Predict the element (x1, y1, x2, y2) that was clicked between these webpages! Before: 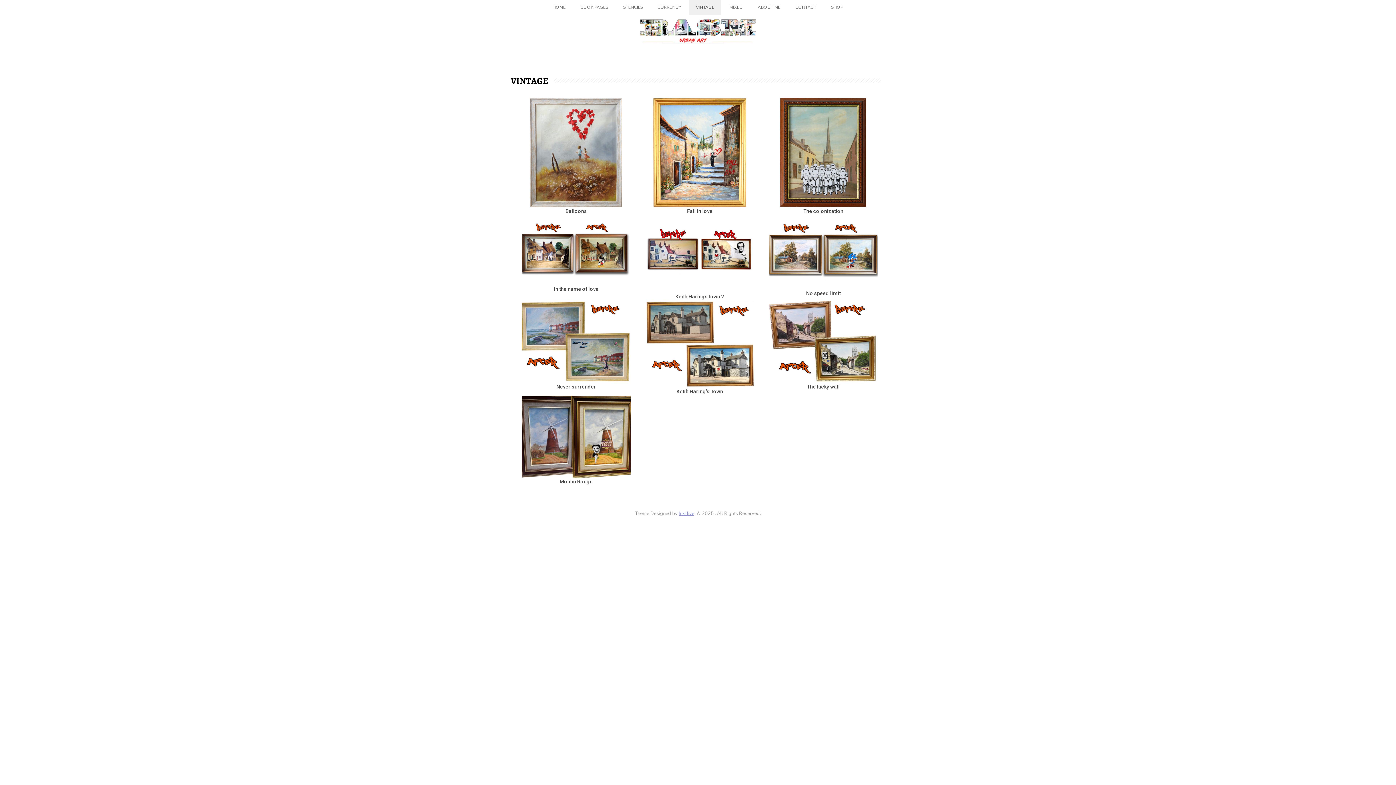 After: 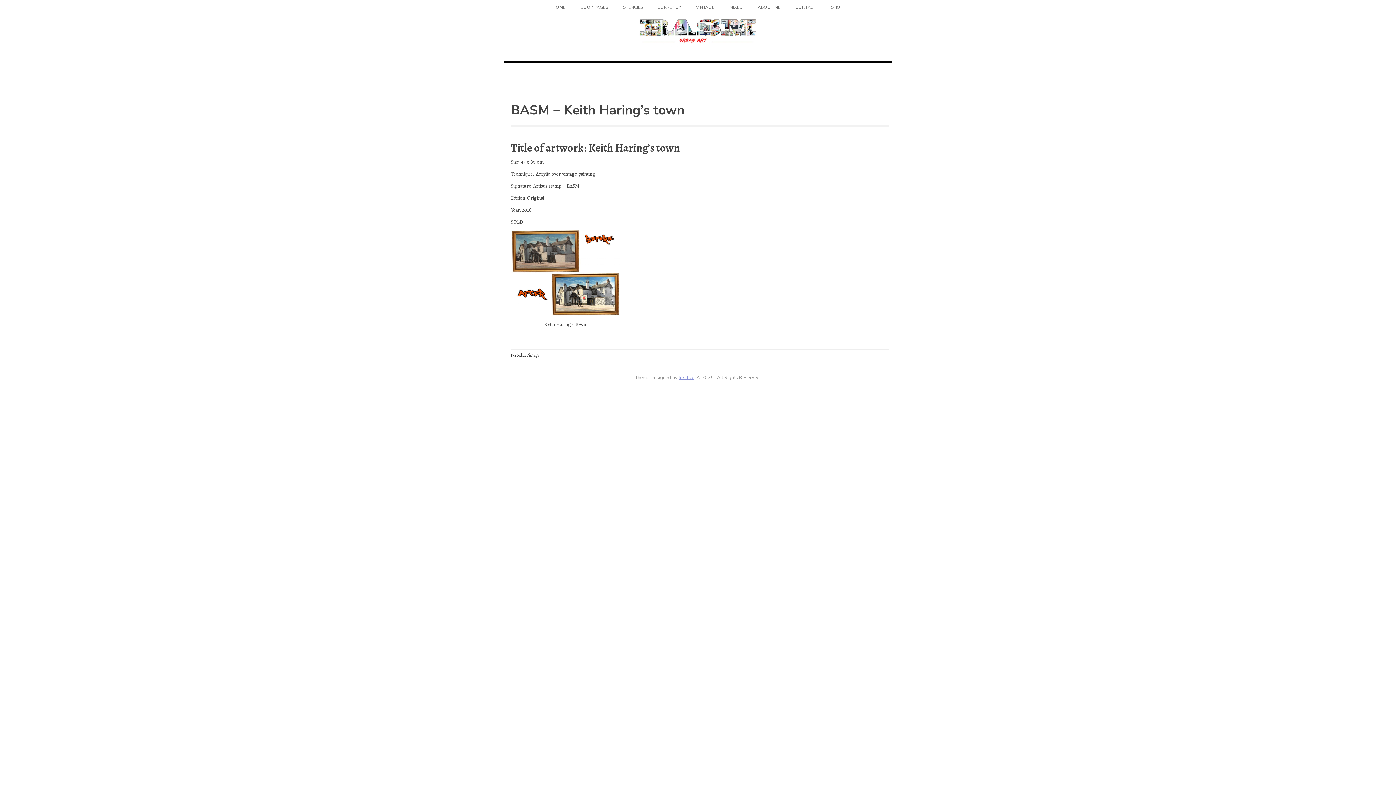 Action: bbox: (638, 301, 761, 387)